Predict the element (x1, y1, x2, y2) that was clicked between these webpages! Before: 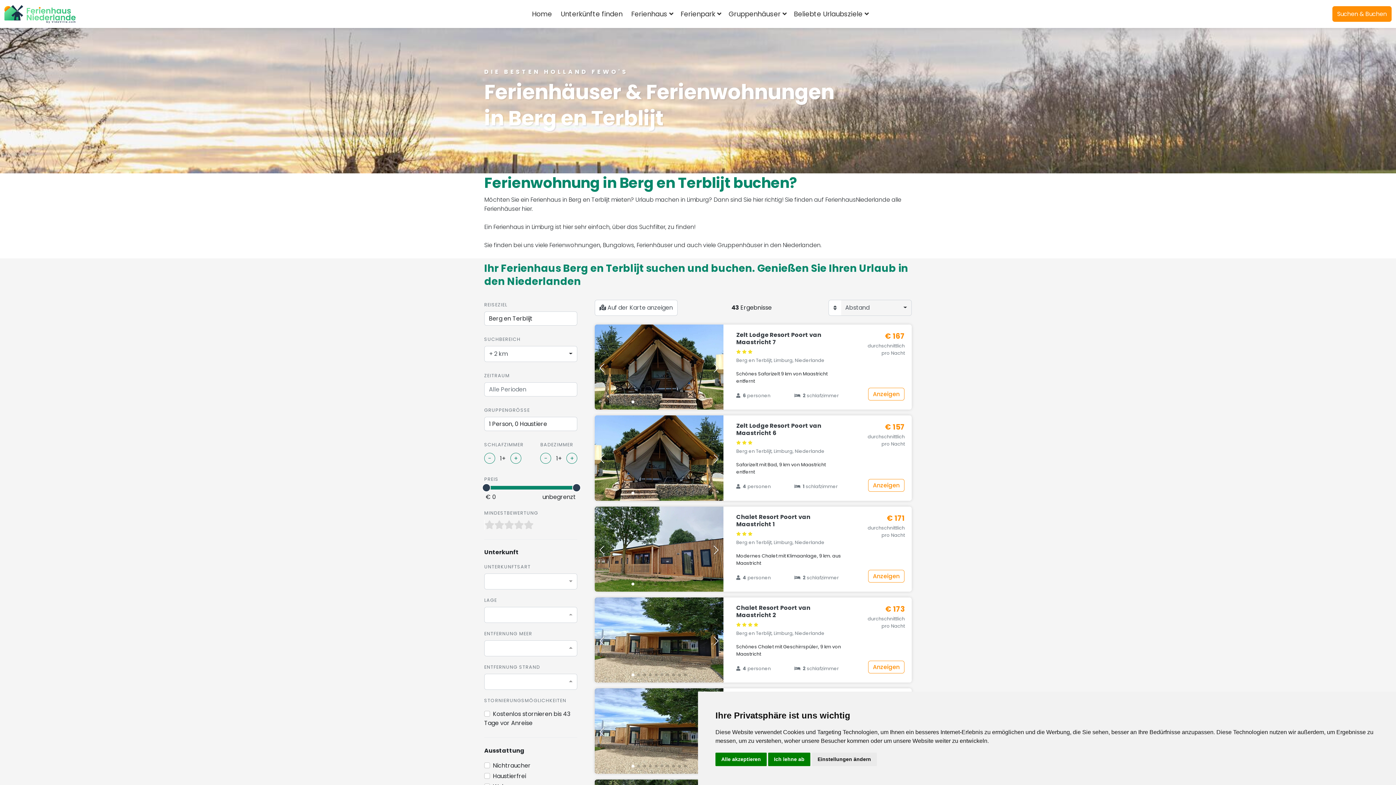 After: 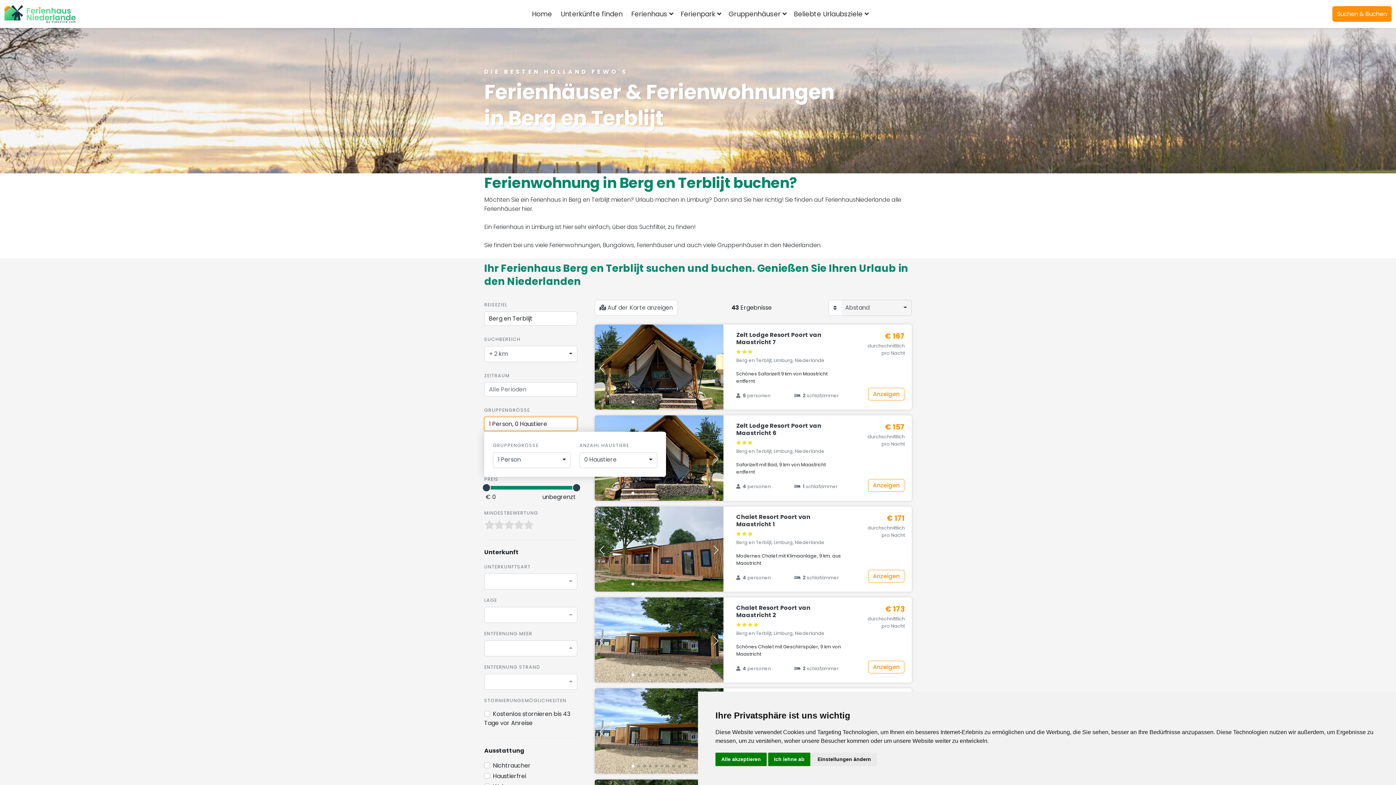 Action: bbox: (484, 417, 577, 431) label: 1 Person, 0 Haustiere